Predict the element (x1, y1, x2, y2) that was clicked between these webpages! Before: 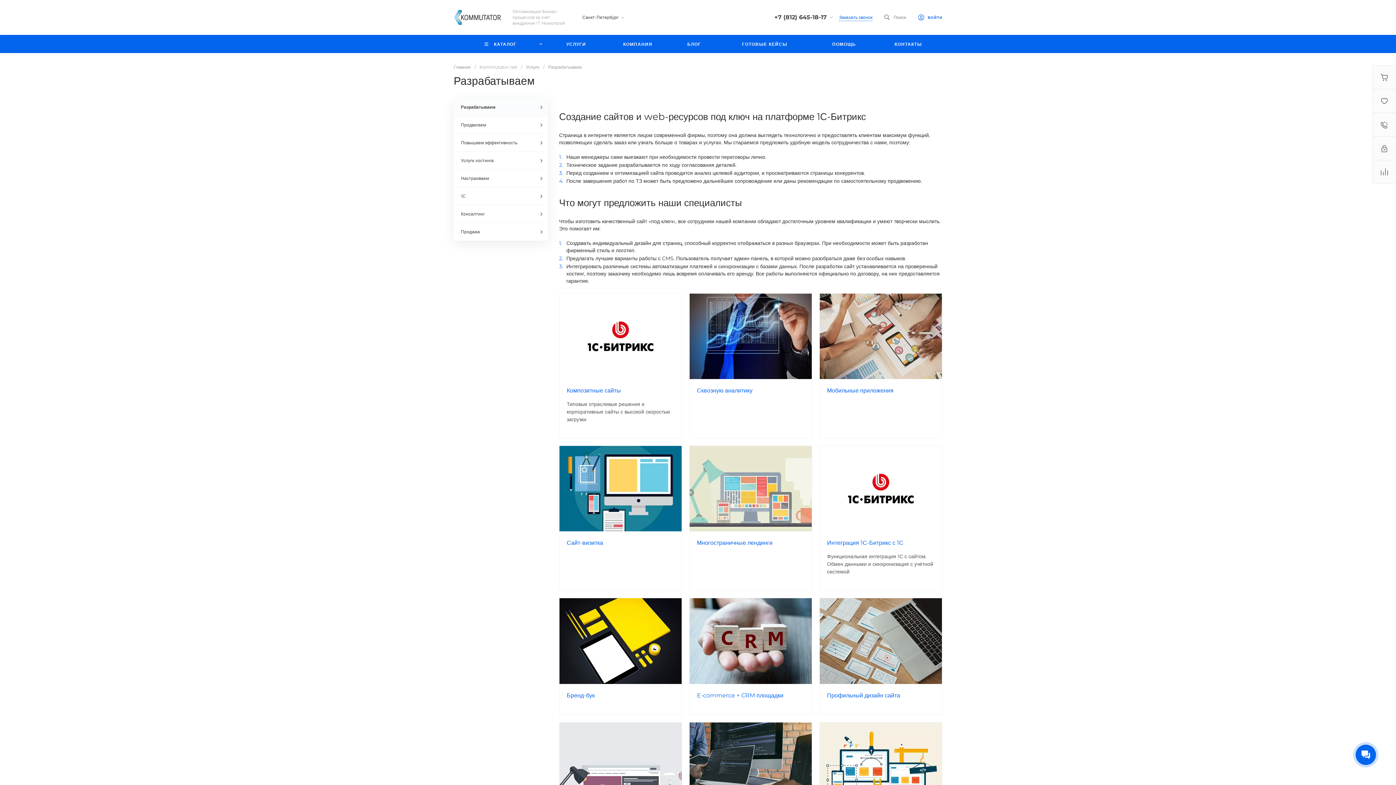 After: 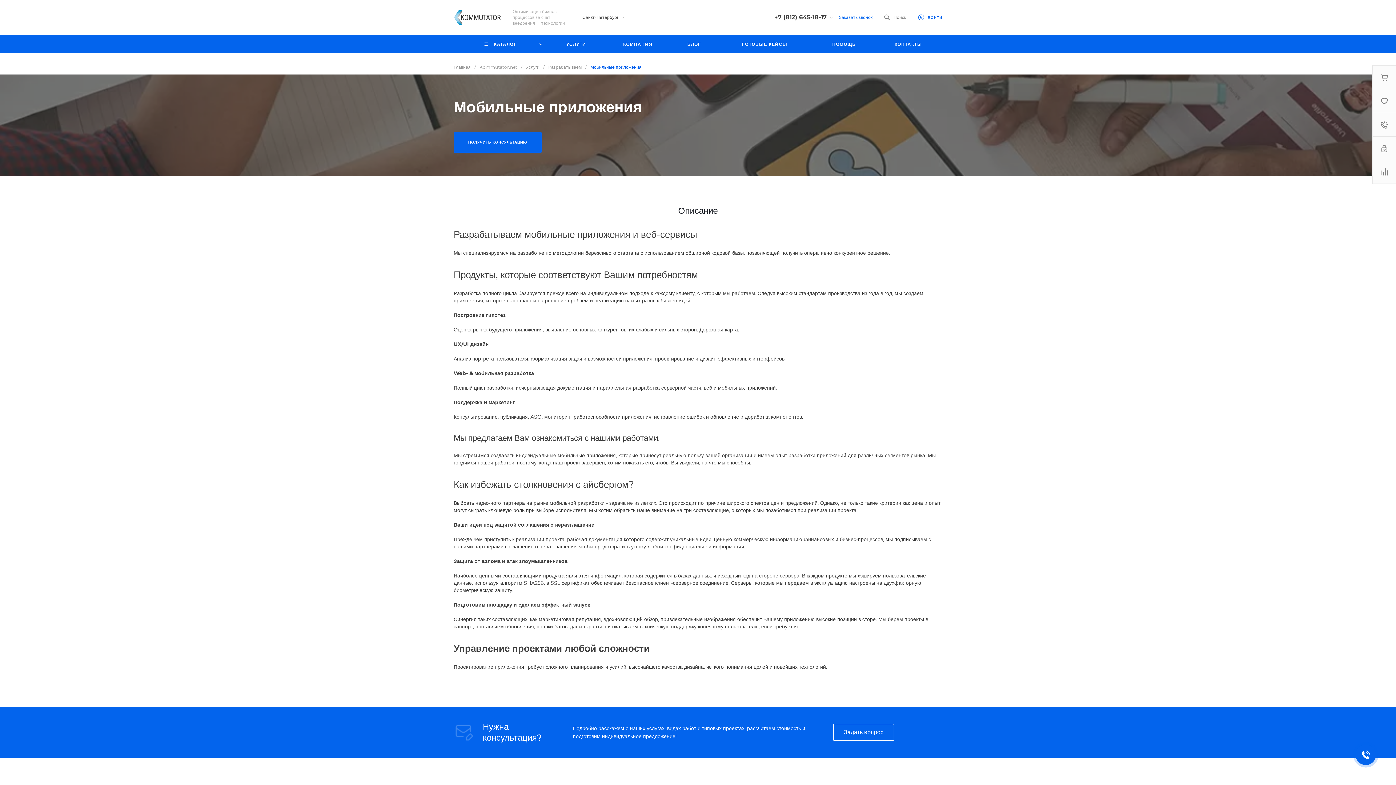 Action: label: Мобильные приложения bbox: (827, 387, 893, 394)